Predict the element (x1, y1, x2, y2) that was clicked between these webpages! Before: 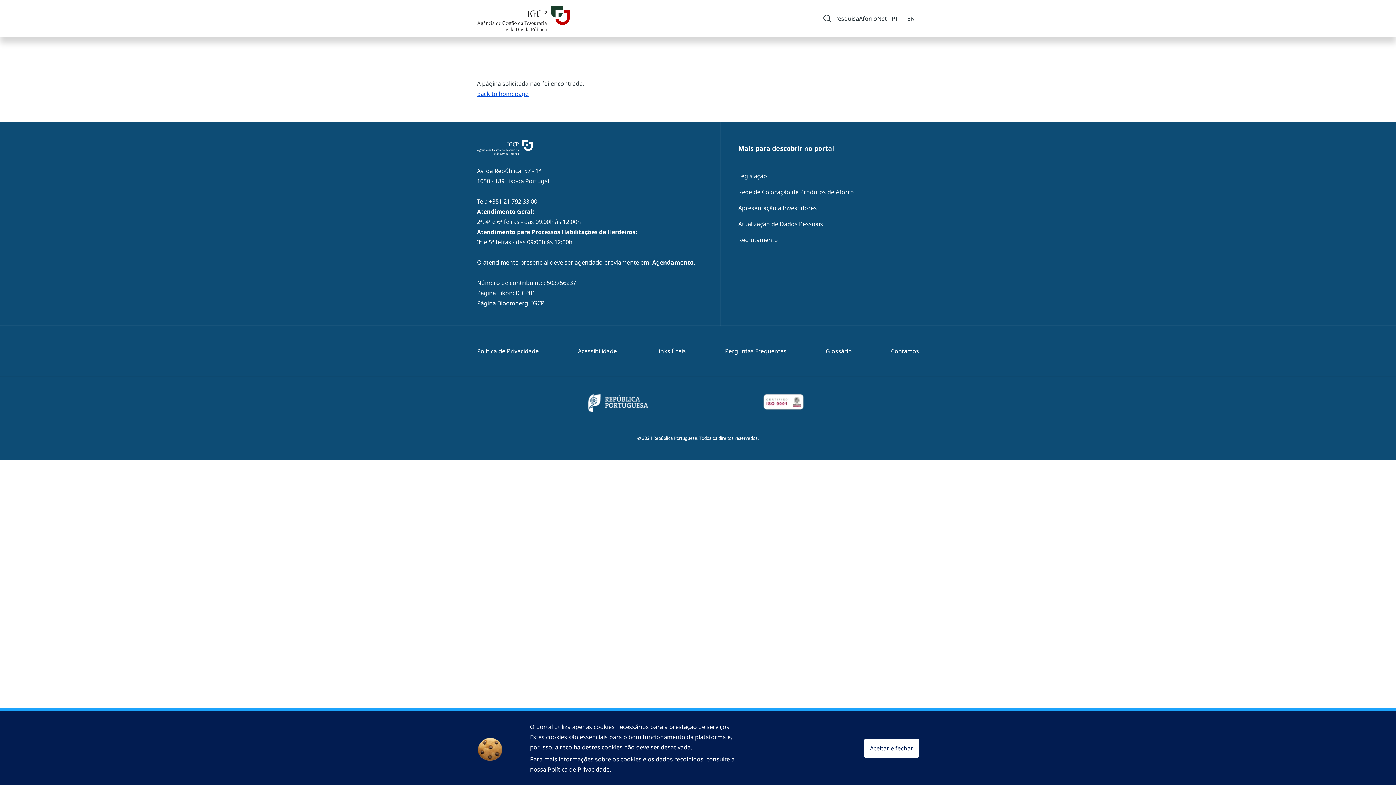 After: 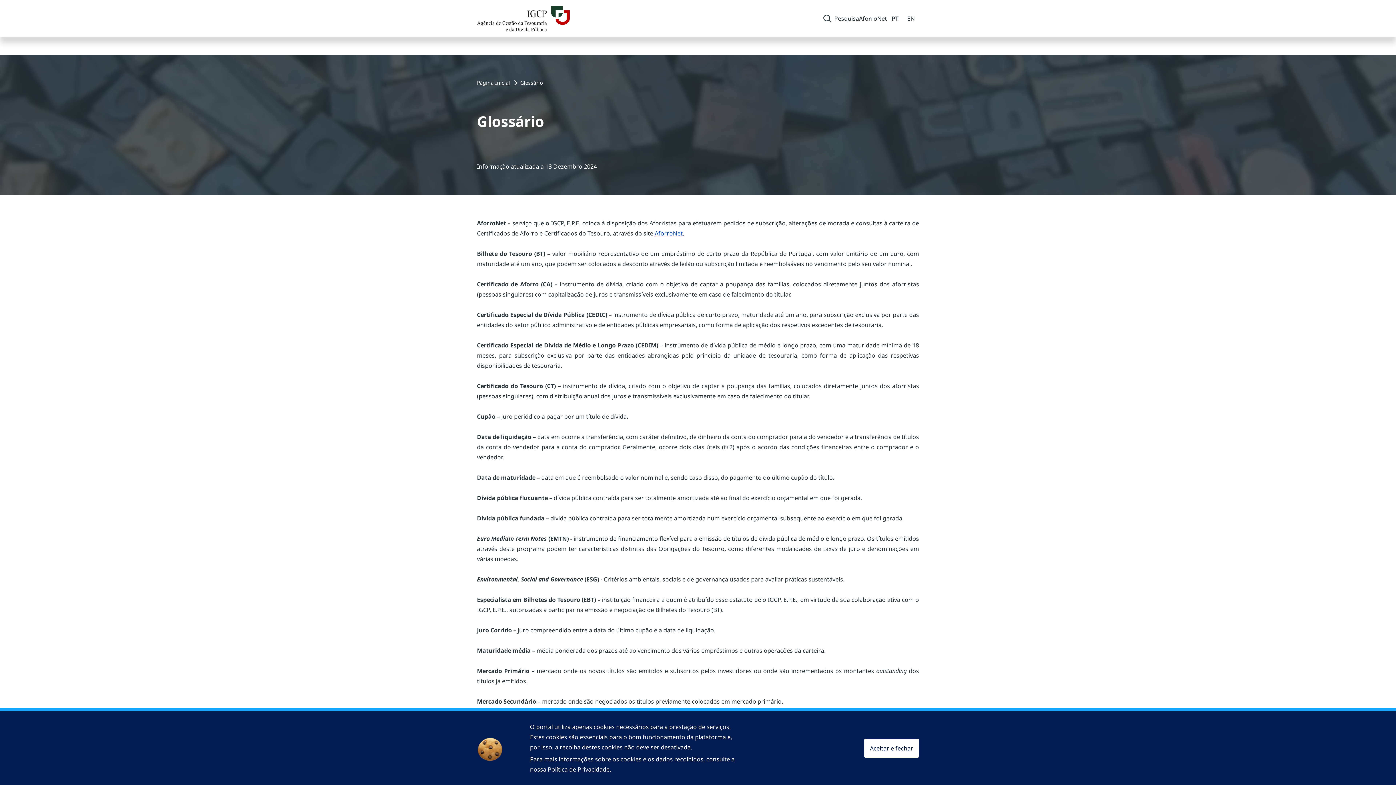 Action: label: Glossário bbox: (825, 343, 852, 359)